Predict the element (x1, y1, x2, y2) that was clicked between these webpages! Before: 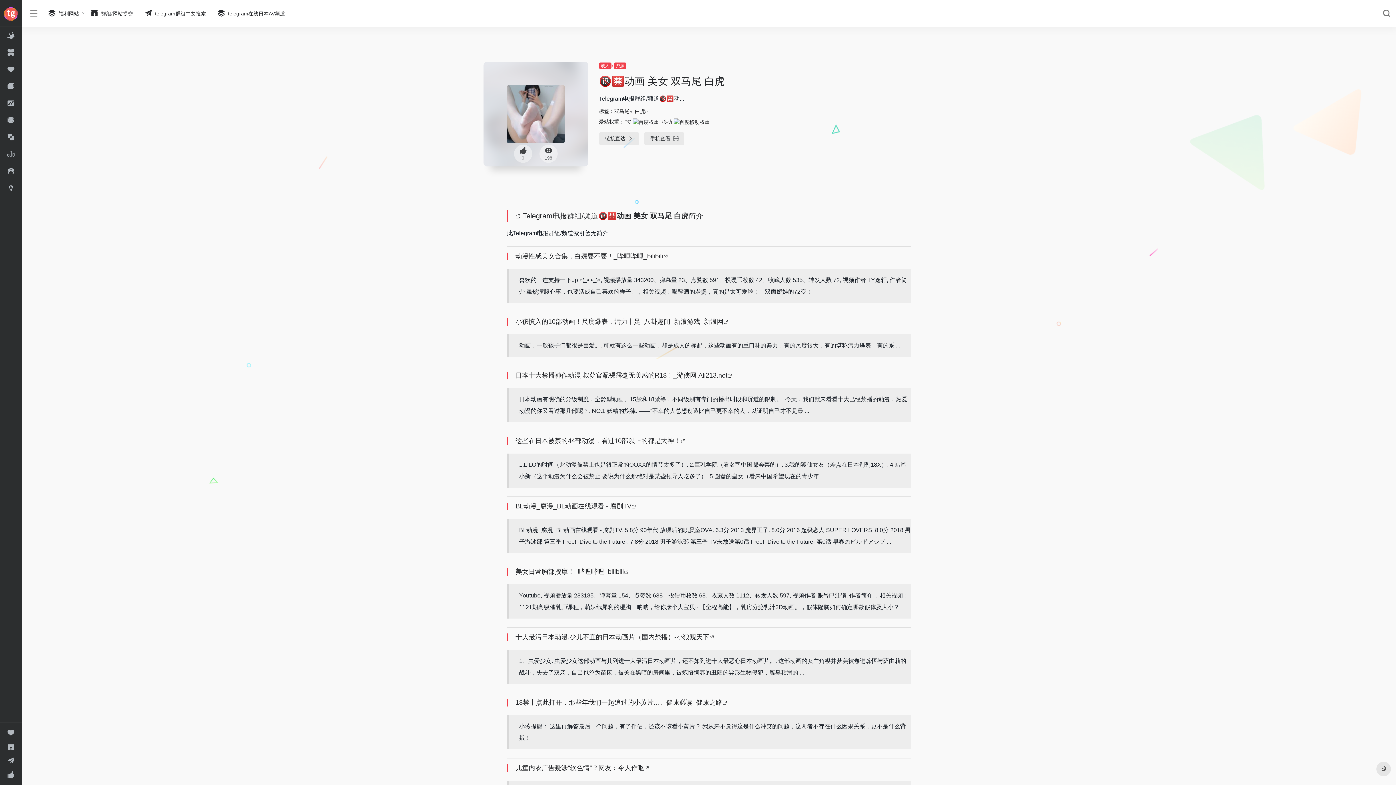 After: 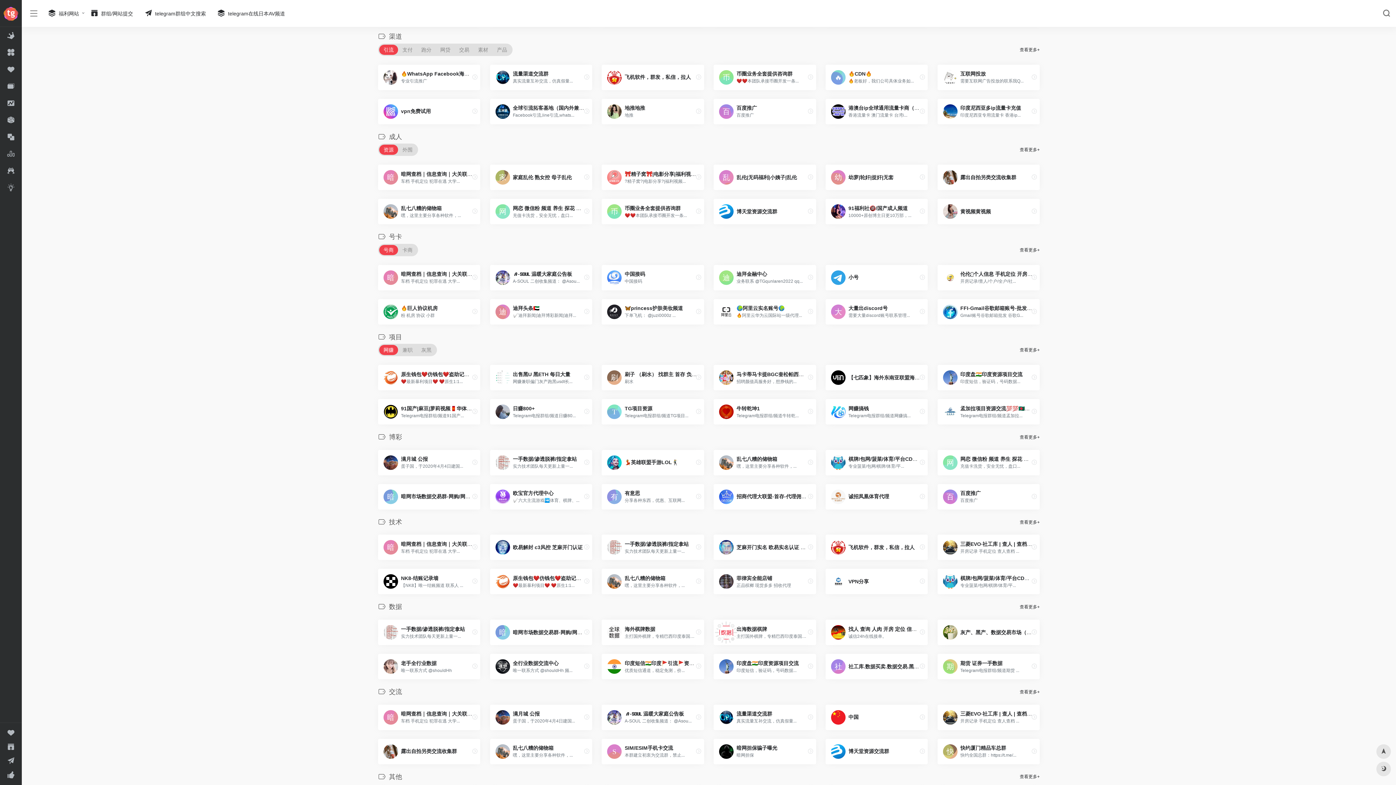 Action: bbox: (2, 44, 18, 60)